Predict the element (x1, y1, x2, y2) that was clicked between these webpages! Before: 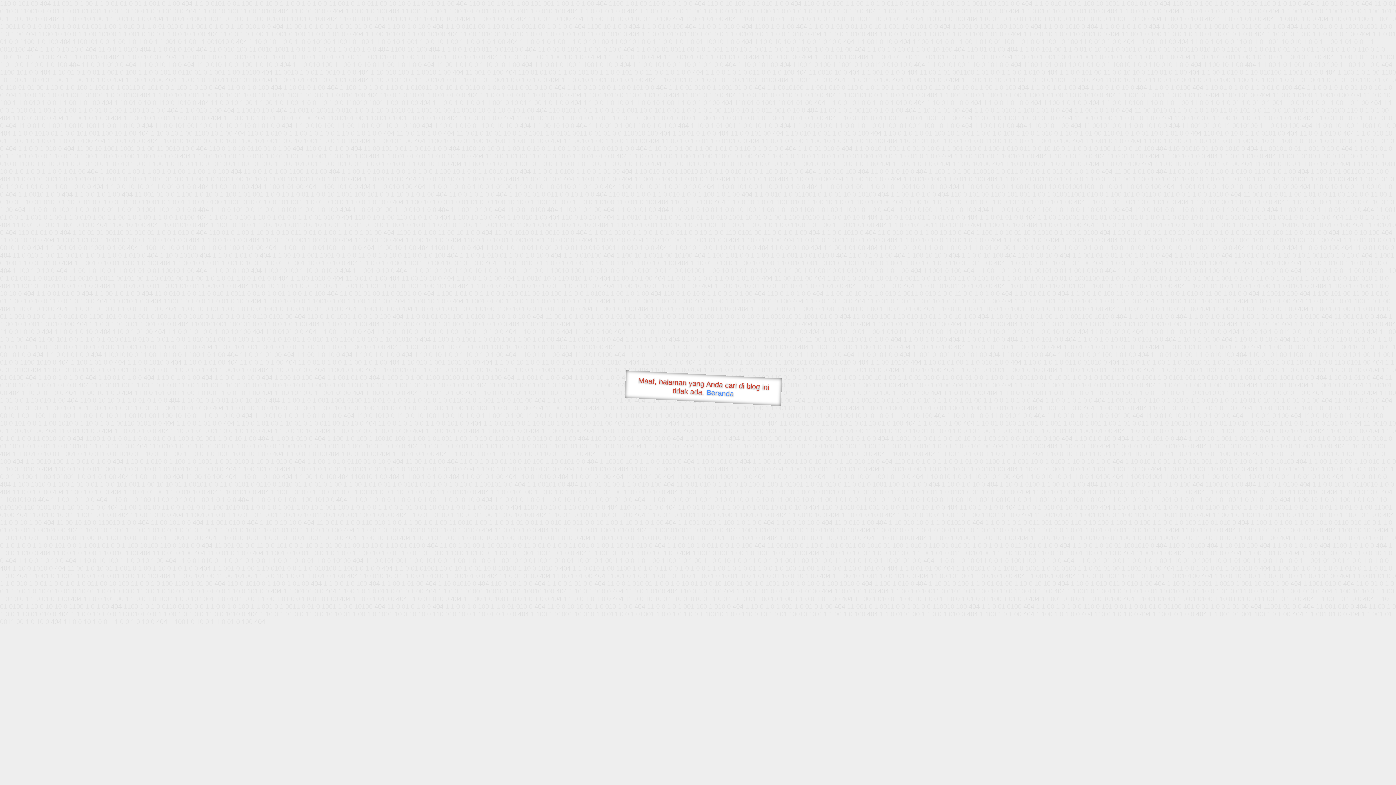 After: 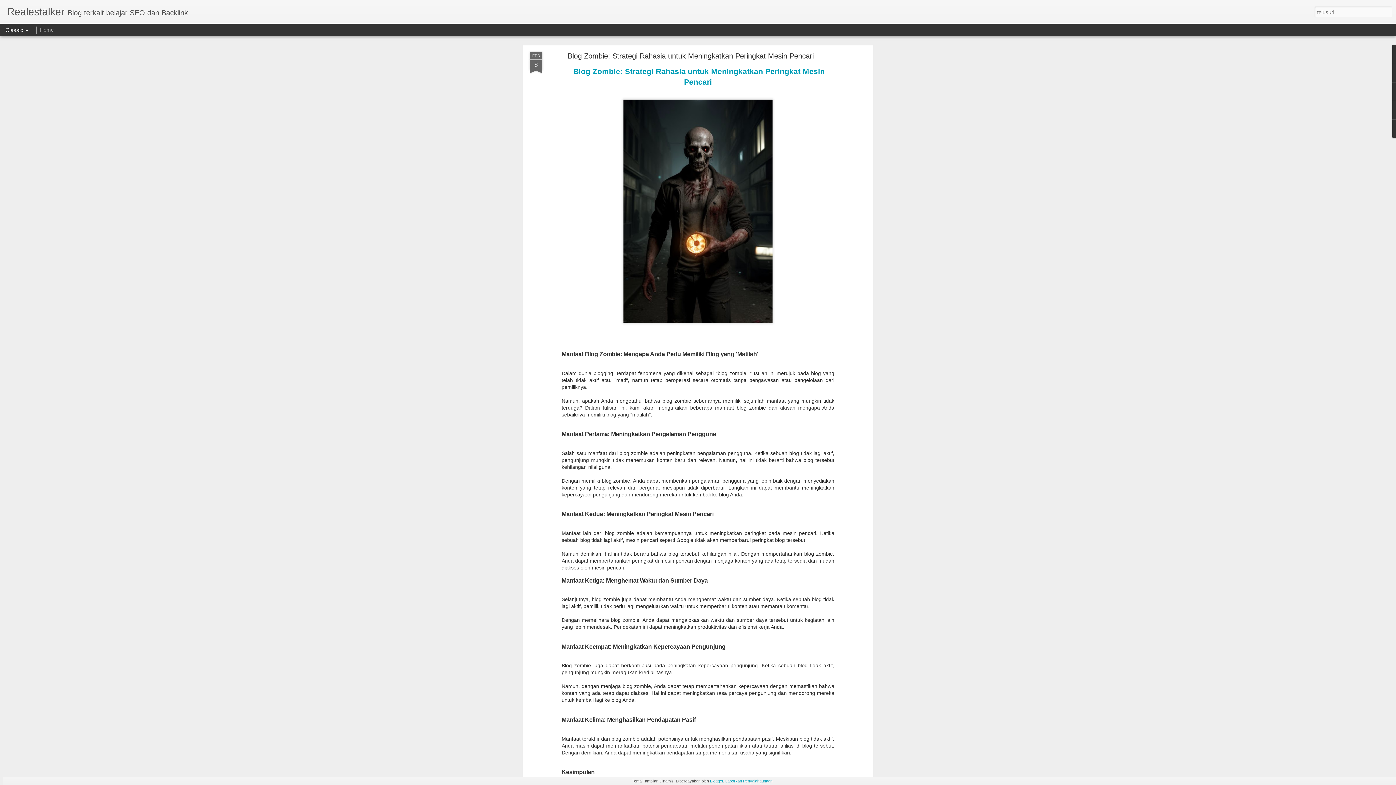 Action: label: Beranda bbox: (706, 388, 734, 397)